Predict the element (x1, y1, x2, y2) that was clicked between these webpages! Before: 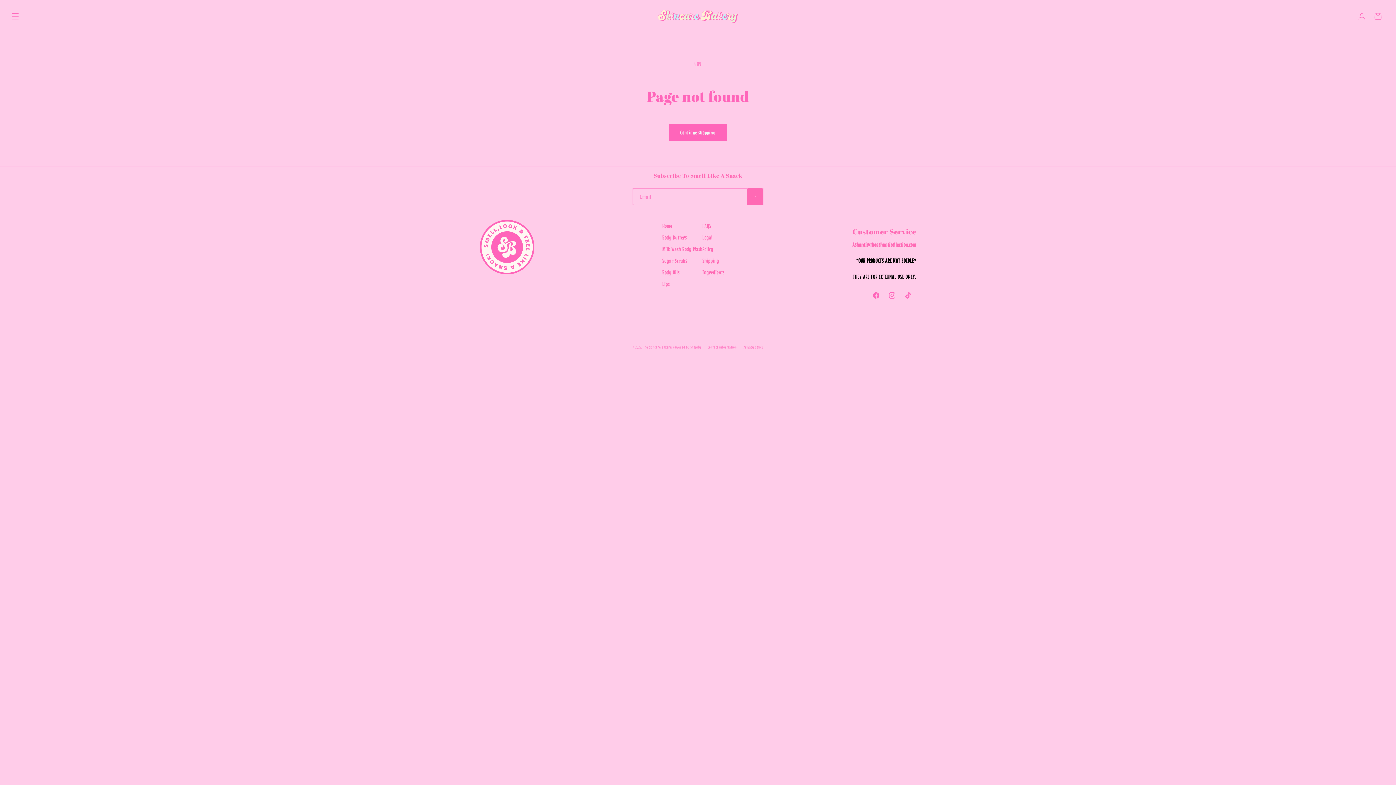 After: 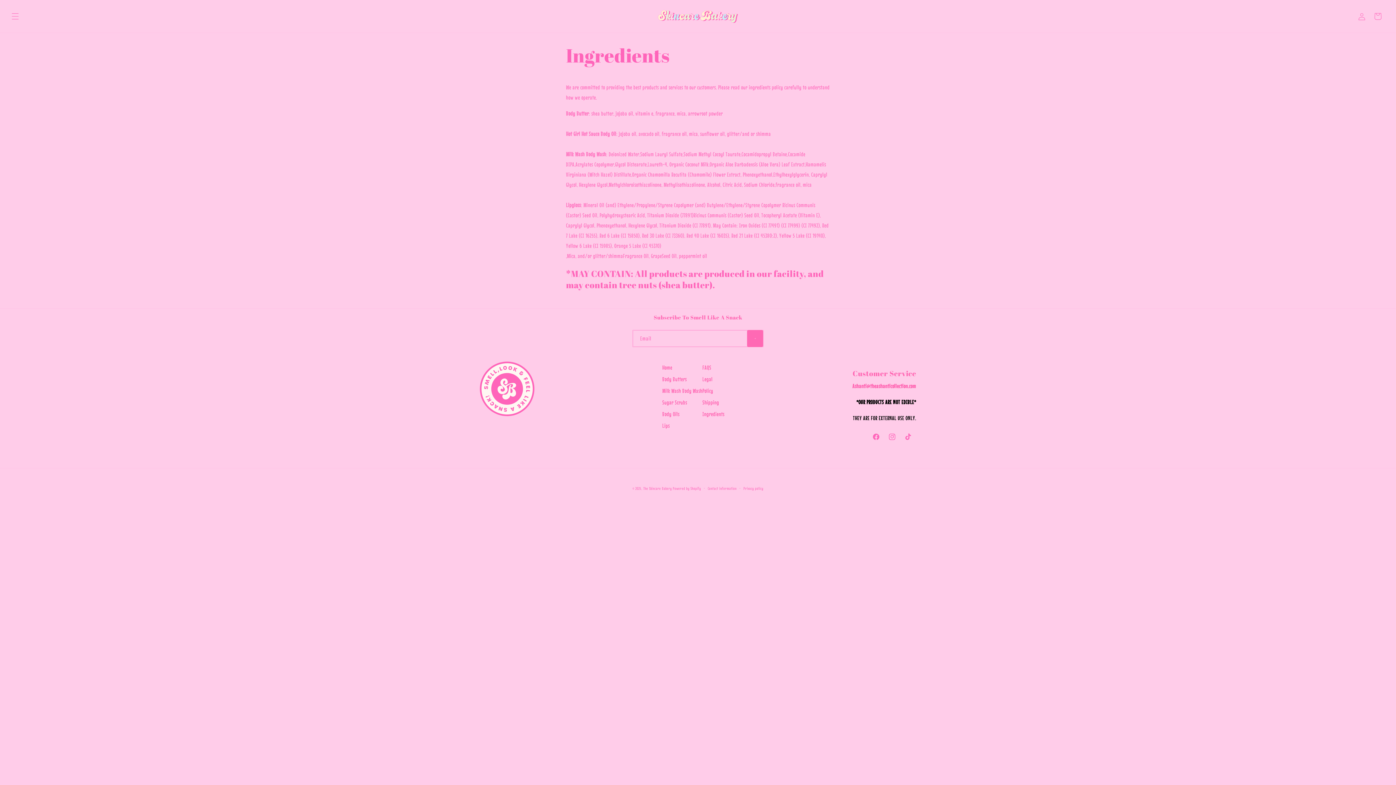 Action: bbox: (702, 266, 724, 278) label: Ingredients